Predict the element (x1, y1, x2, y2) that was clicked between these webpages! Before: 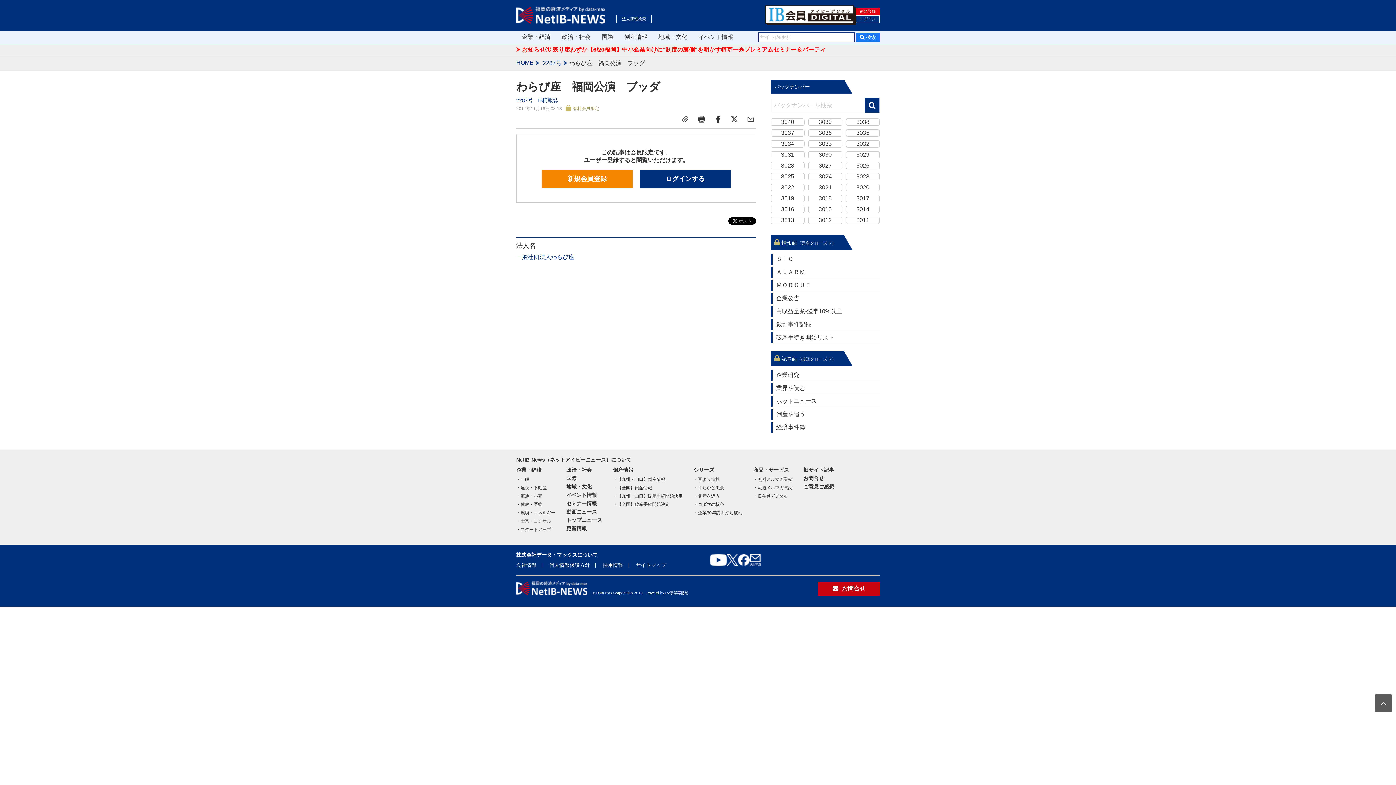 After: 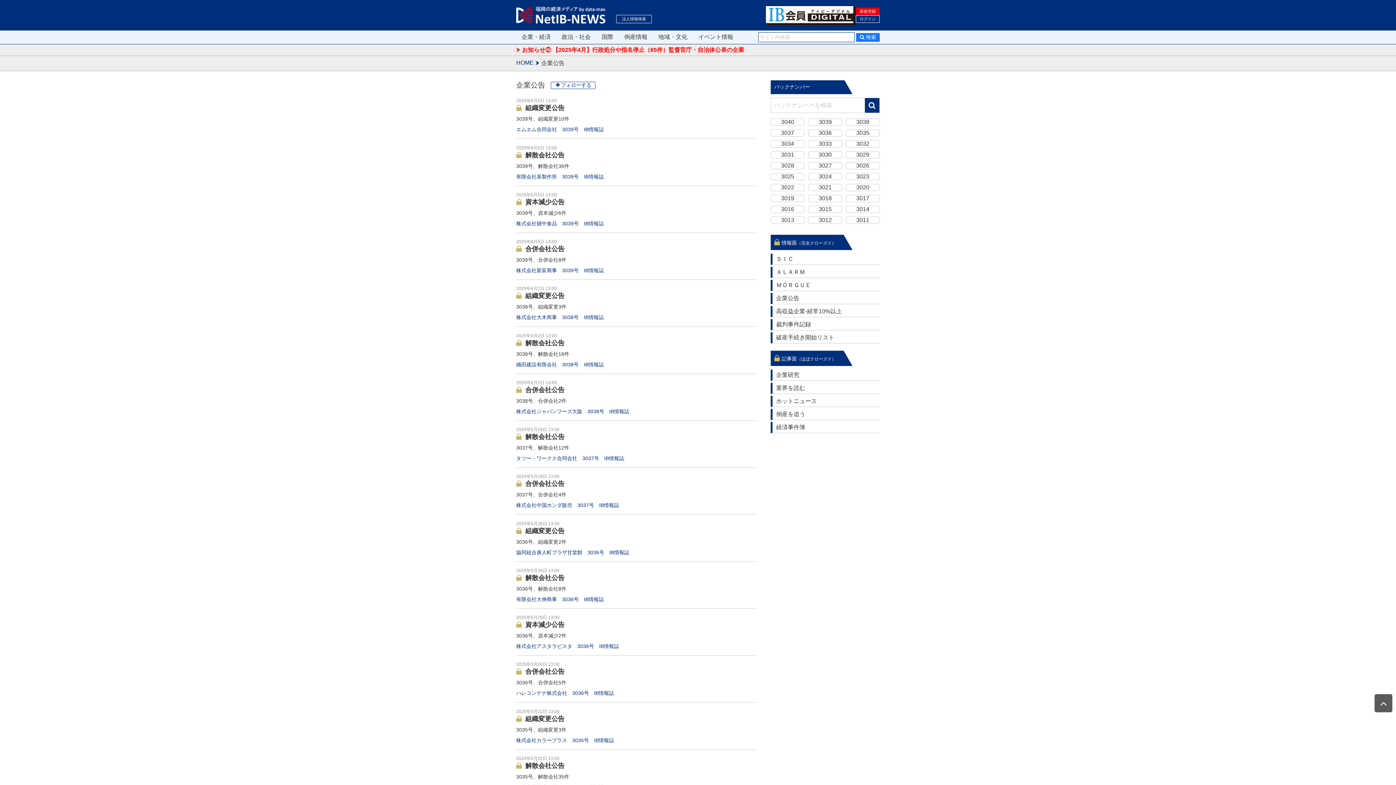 Action: label: 企業公告 bbox: (776, 295, 799, 301)